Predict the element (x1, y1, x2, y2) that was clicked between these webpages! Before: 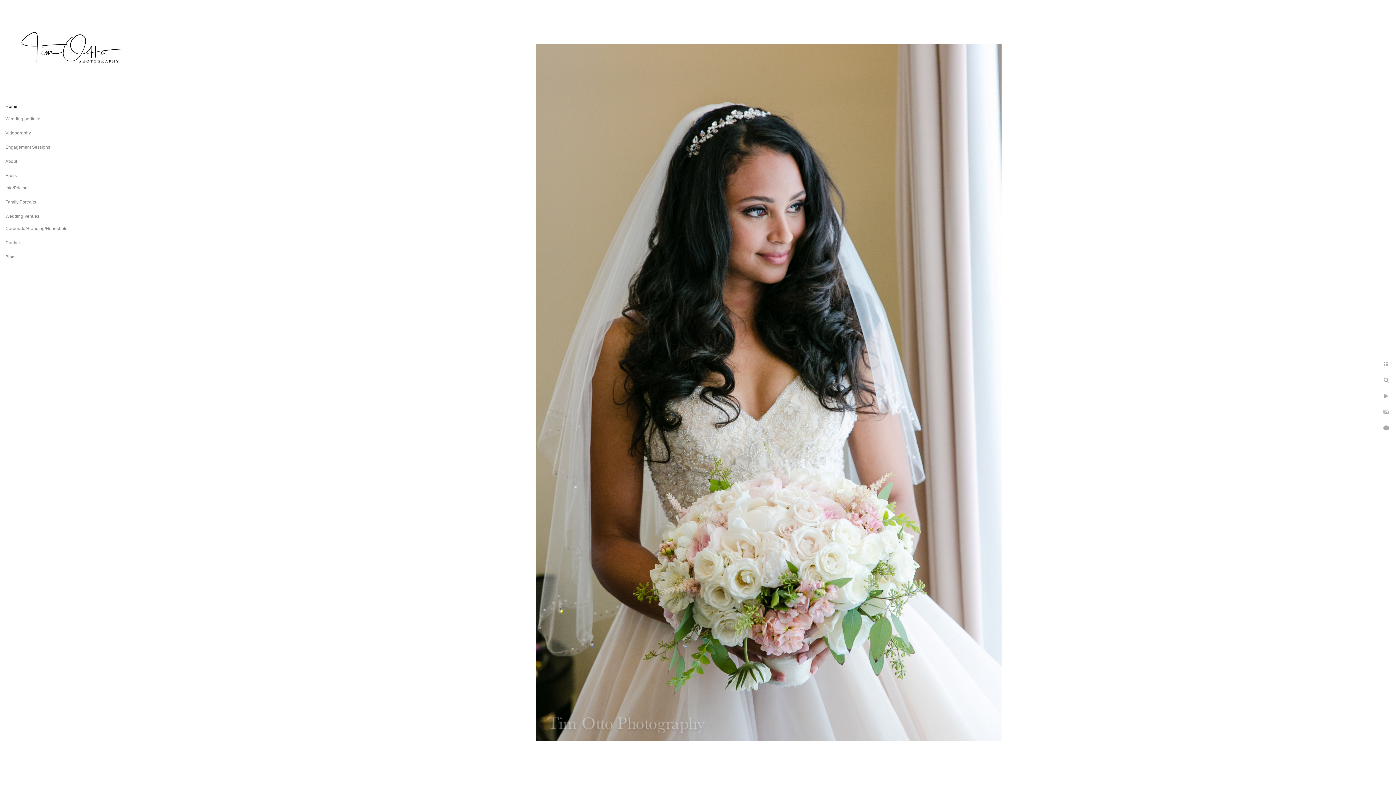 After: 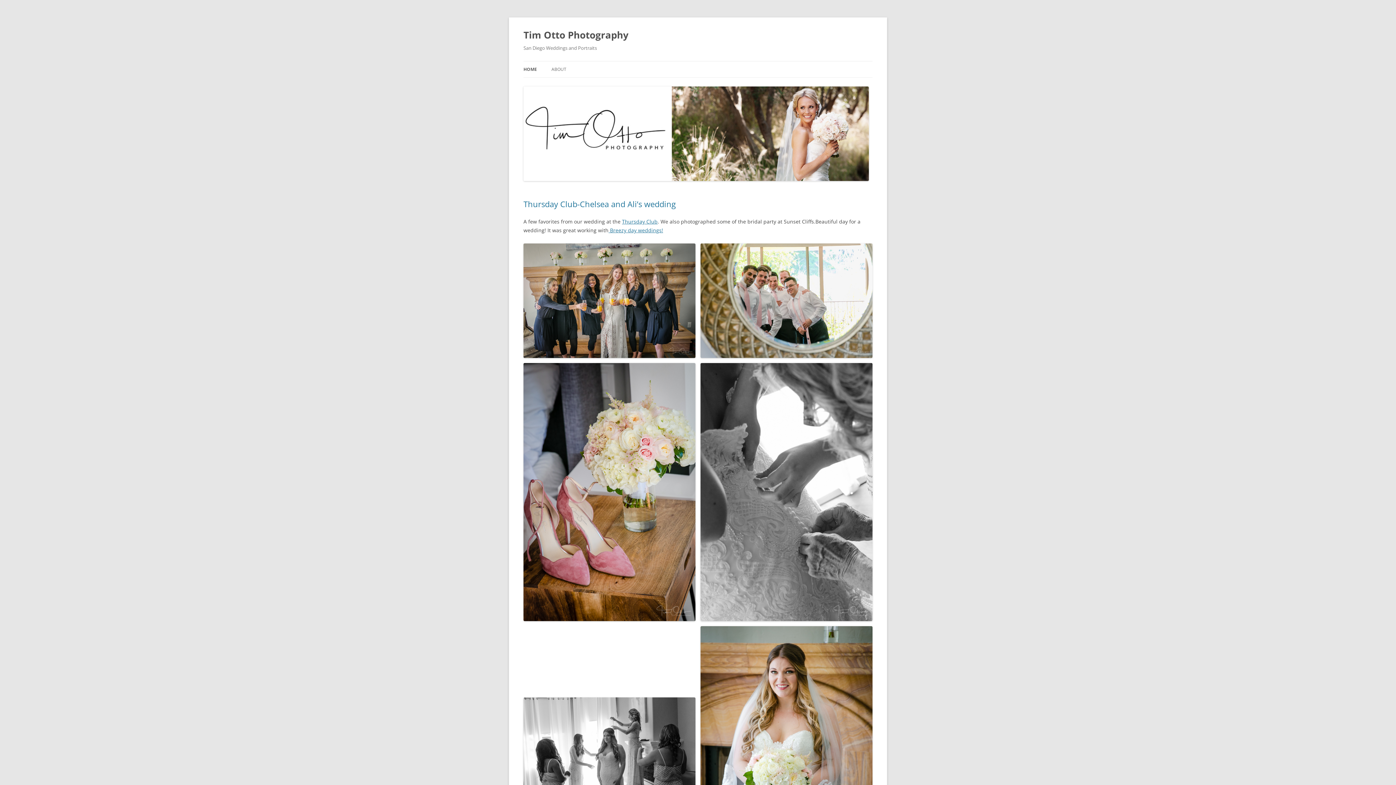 Action: bbox: (5, 254, 14, 259) label: Blog